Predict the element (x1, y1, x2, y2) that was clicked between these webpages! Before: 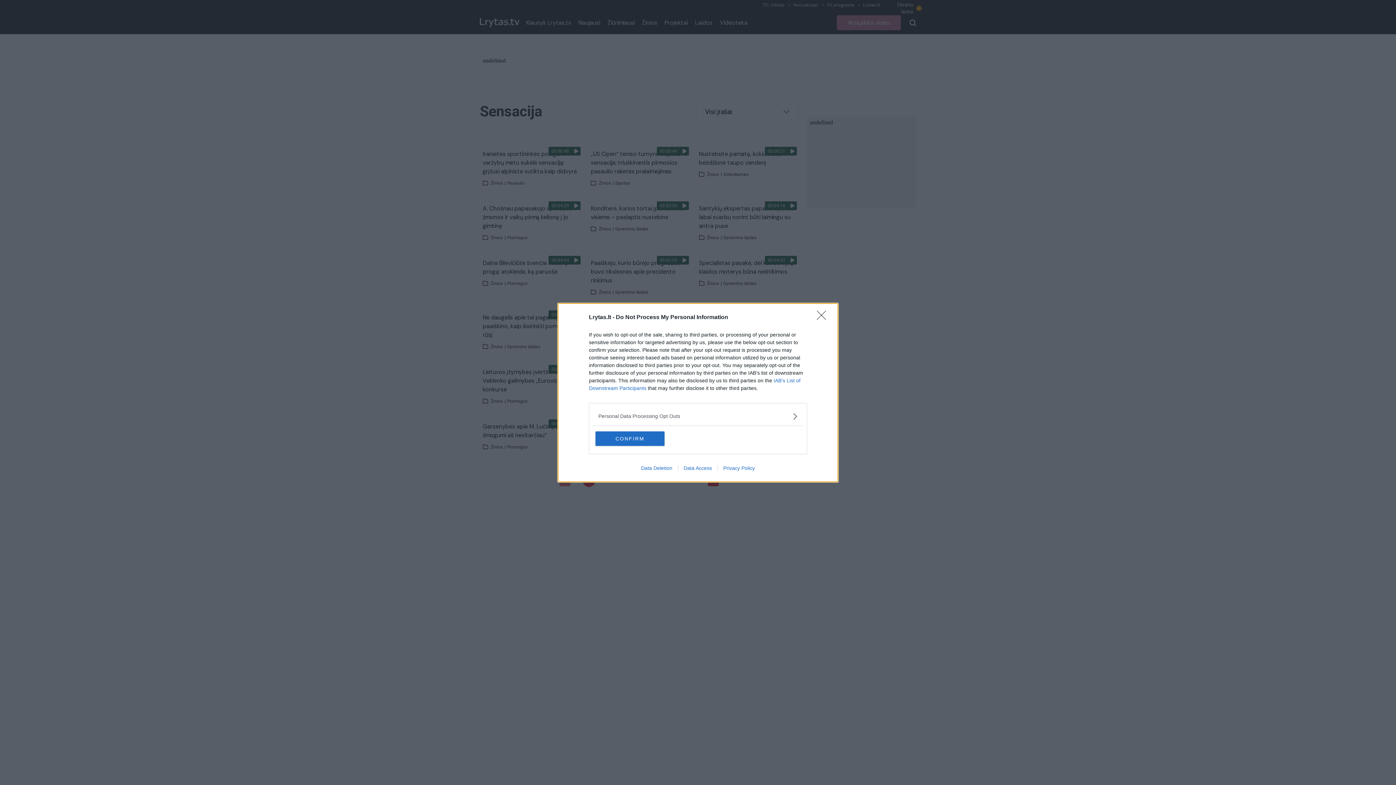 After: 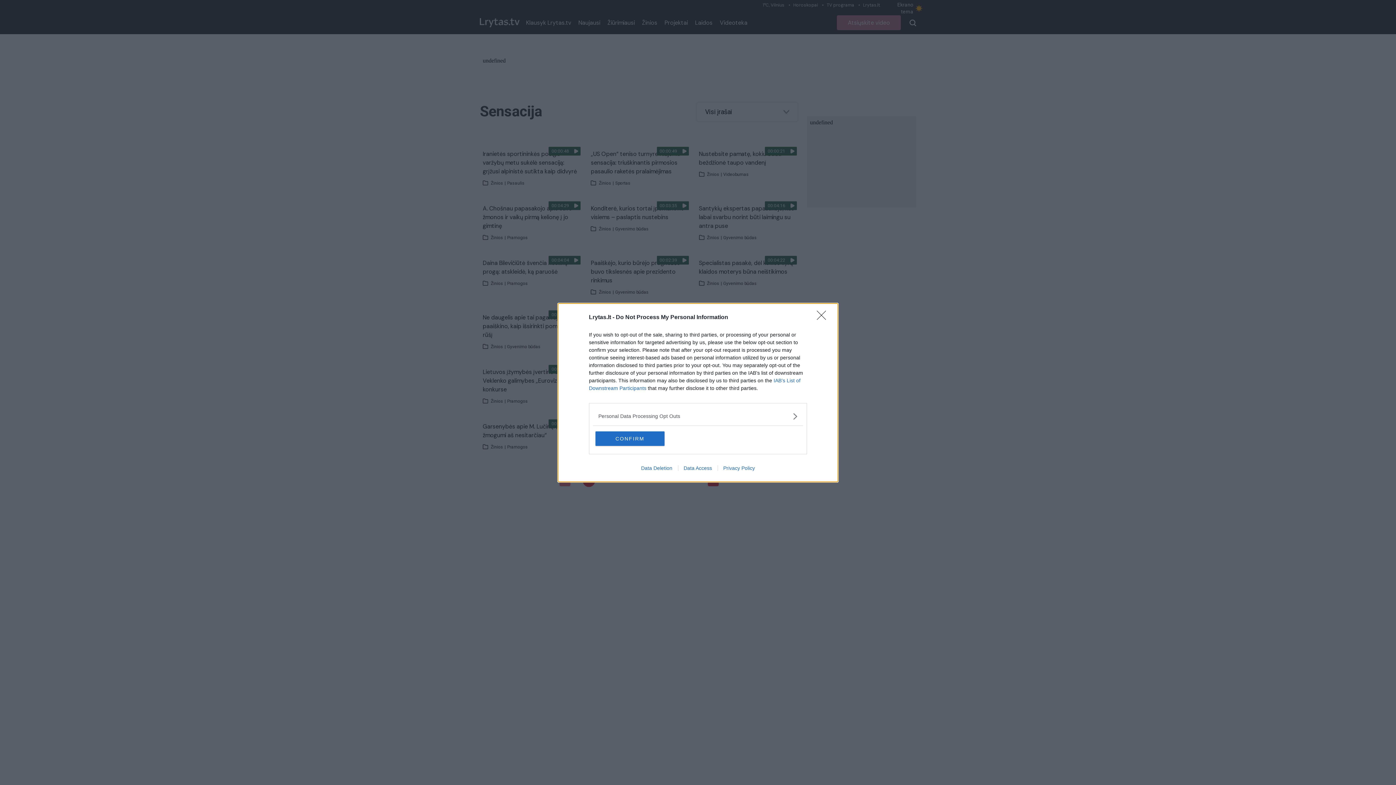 Action: label: Privacy Policy bbox: (717, 465, 760, 471)